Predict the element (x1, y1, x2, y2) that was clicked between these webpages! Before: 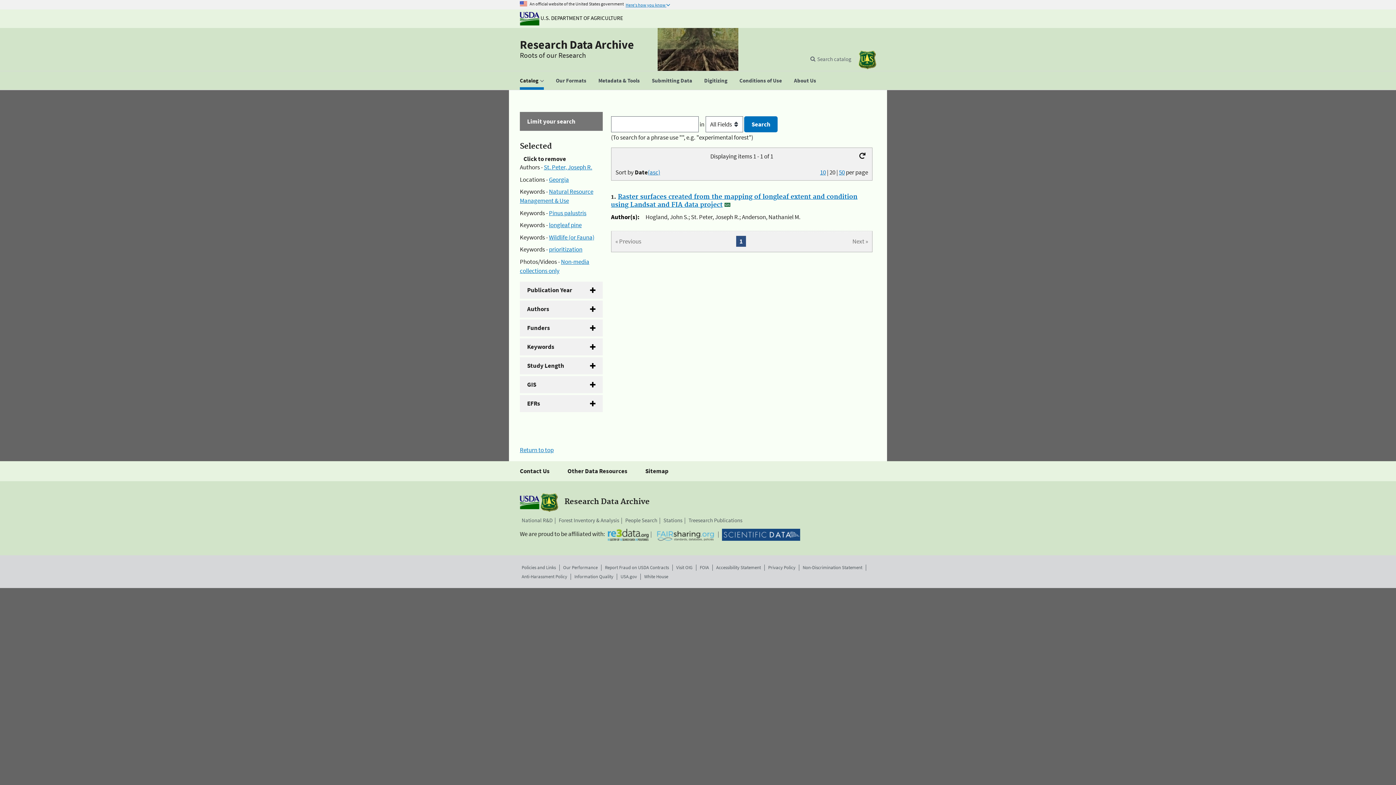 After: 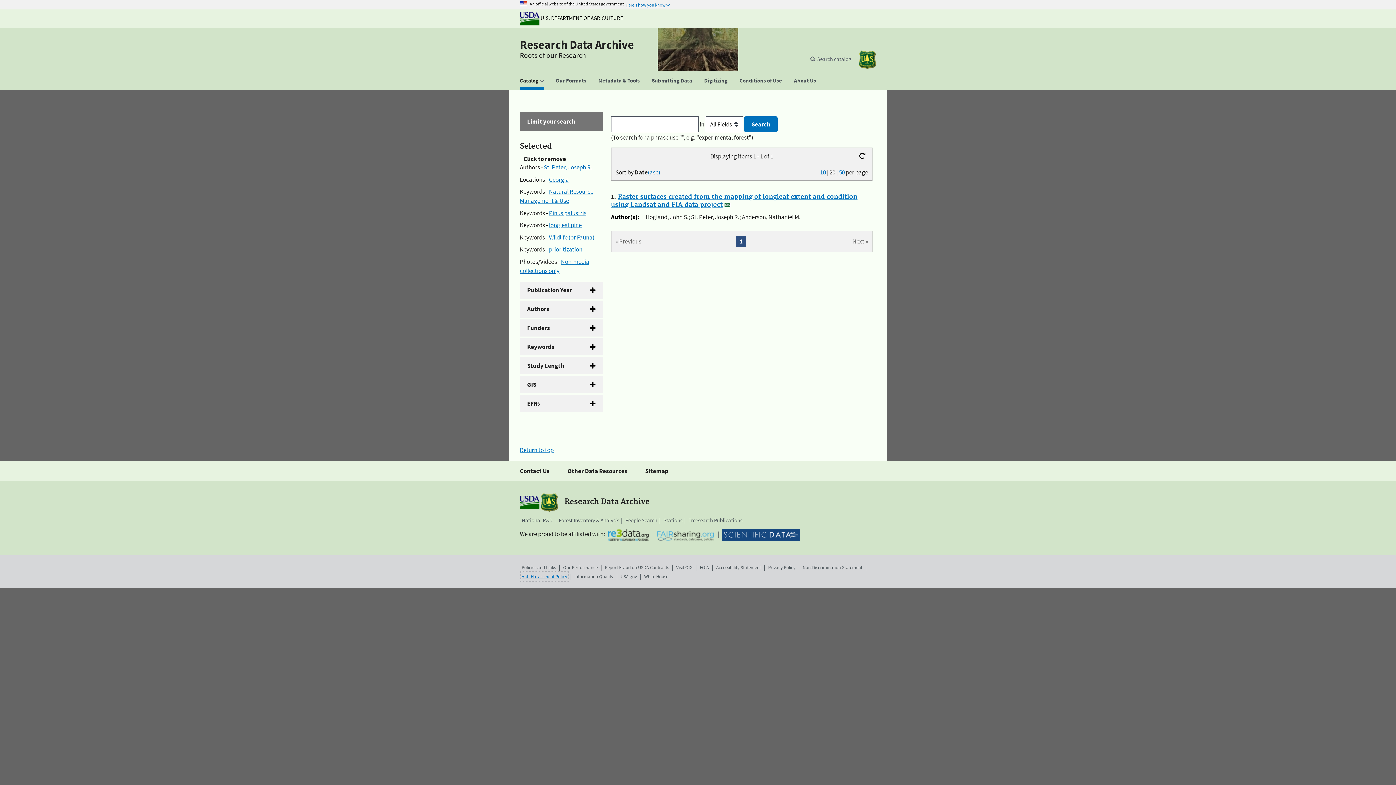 Action: bbox: (521, 573, 567, 580) label: Anti-Harassment Policy